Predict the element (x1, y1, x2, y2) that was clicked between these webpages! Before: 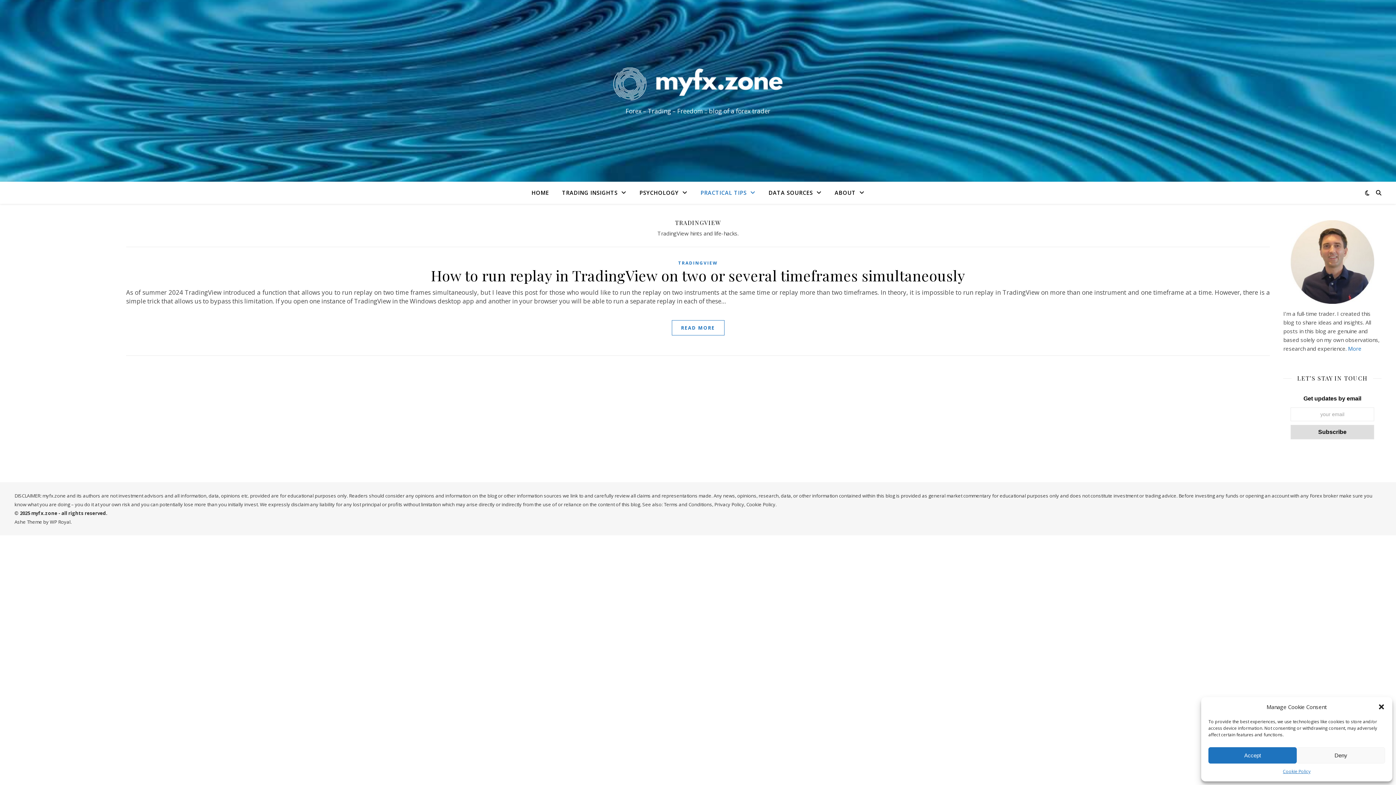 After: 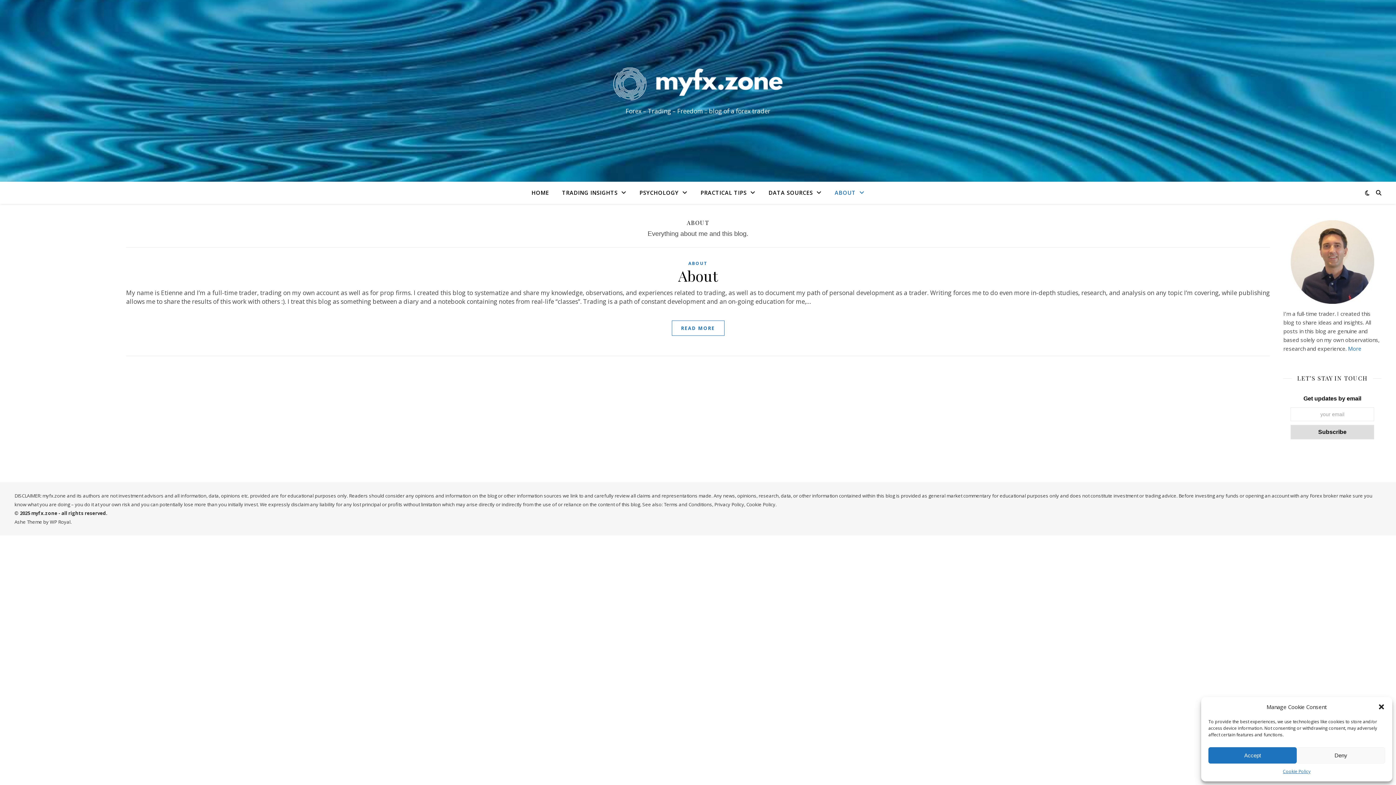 Action: bbox: (829, 181, 864, 204) label: ABOUT